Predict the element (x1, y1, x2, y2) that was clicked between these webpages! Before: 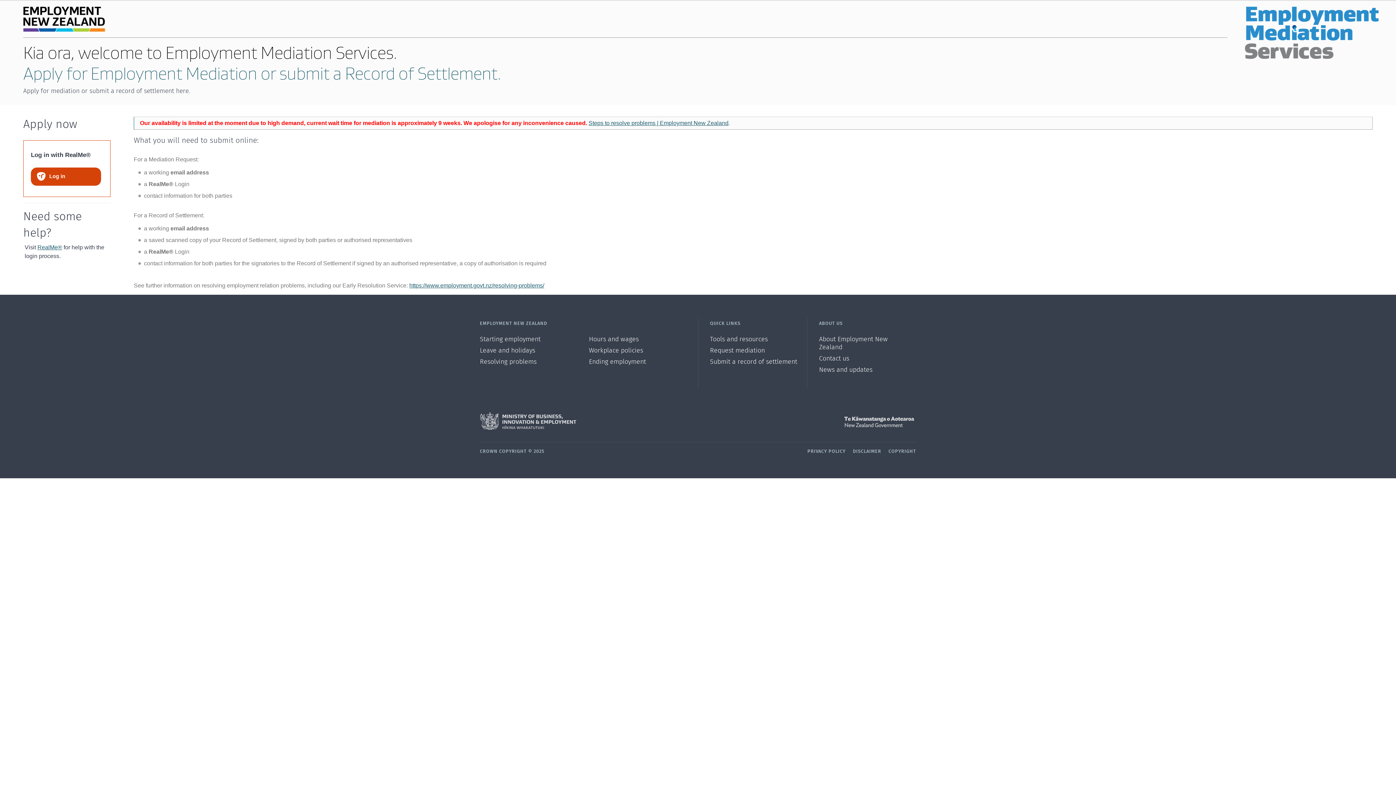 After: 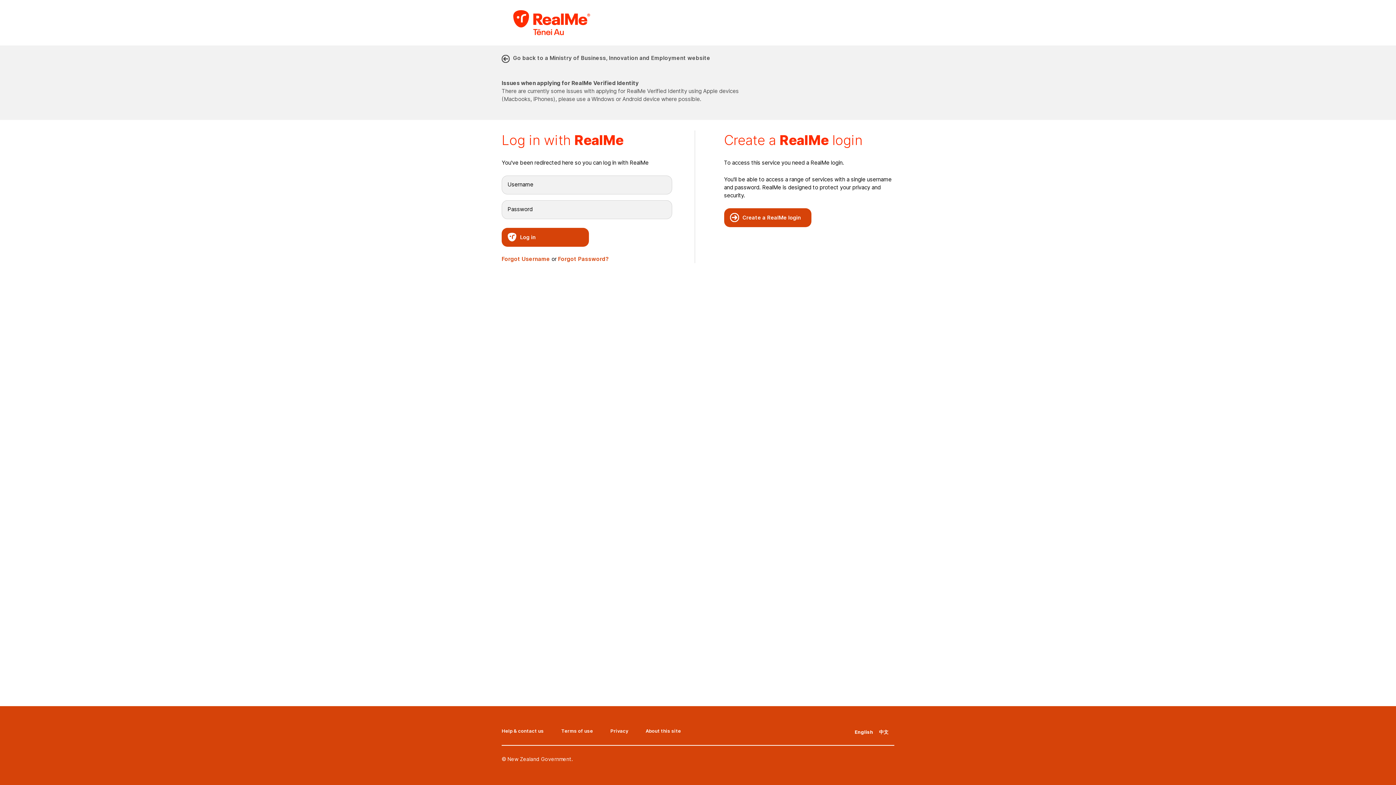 Action: bbox: (30, 167, 101, 185) label: Log in